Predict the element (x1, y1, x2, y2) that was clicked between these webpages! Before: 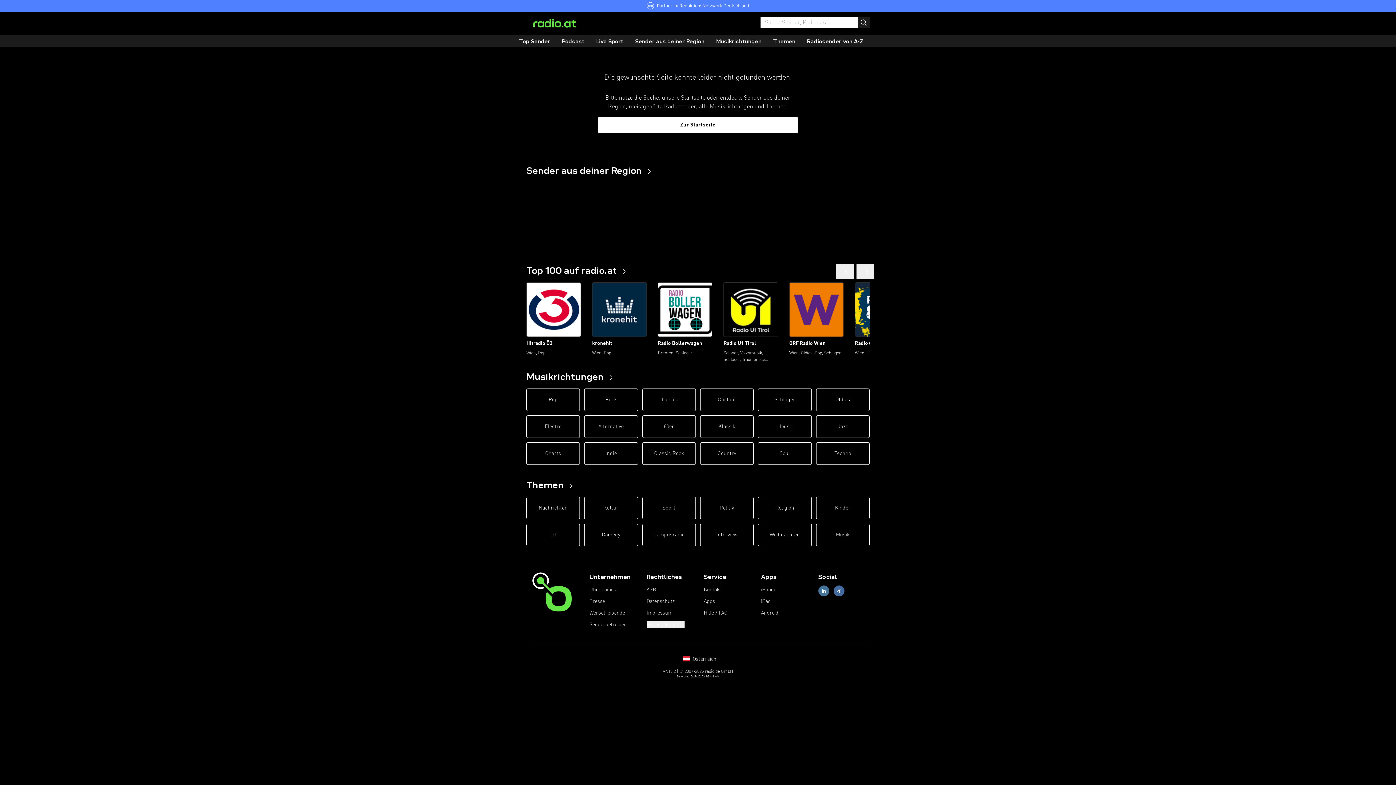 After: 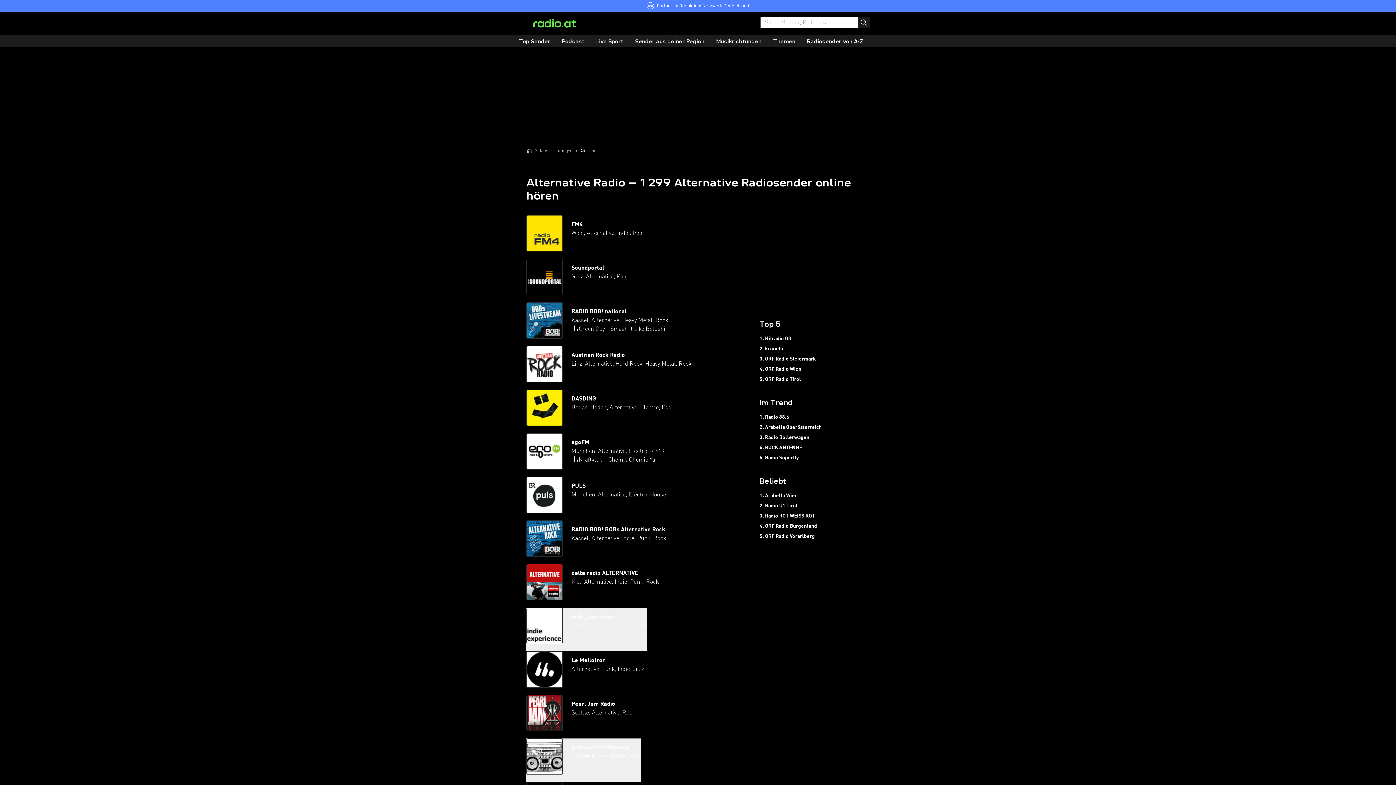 Action: label: Alternative bbox: (584, 415, 638, 438)